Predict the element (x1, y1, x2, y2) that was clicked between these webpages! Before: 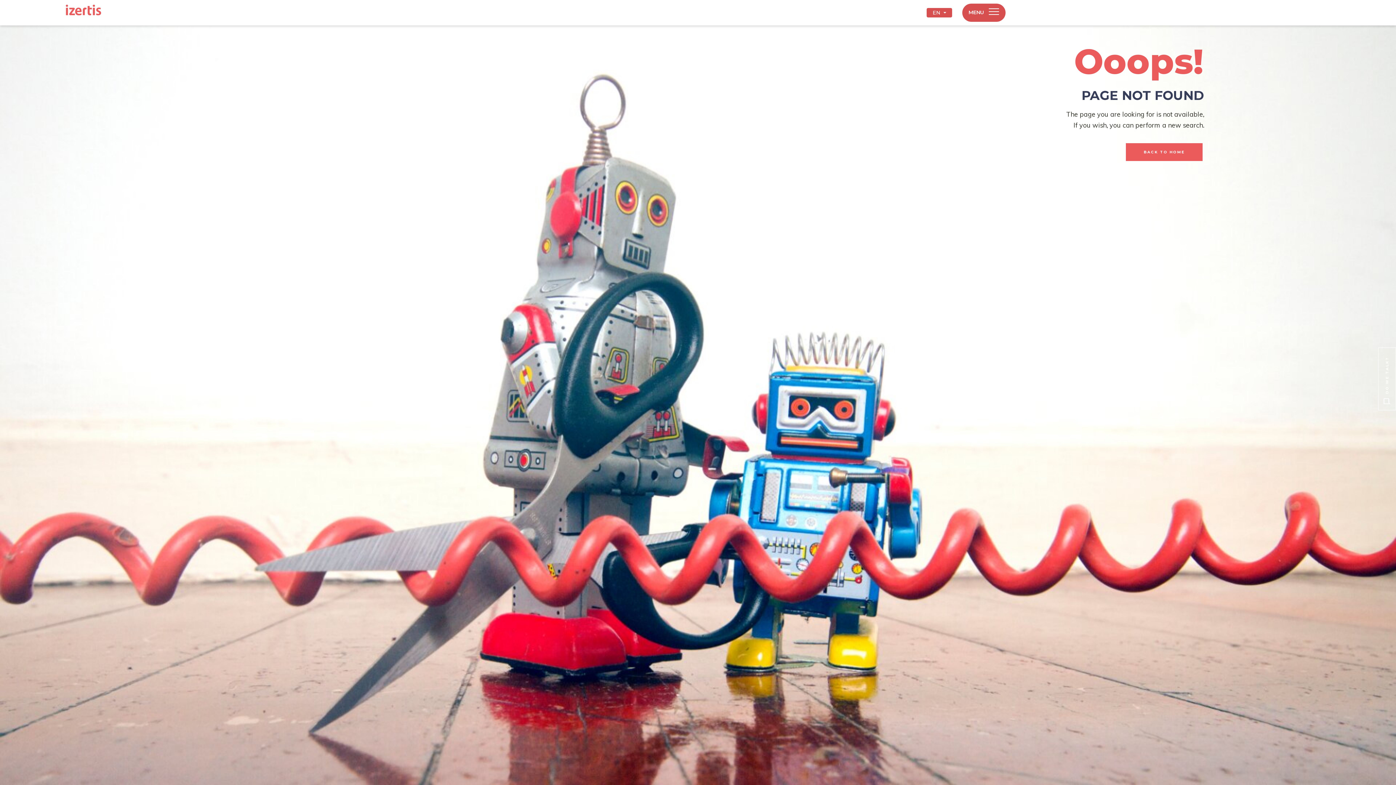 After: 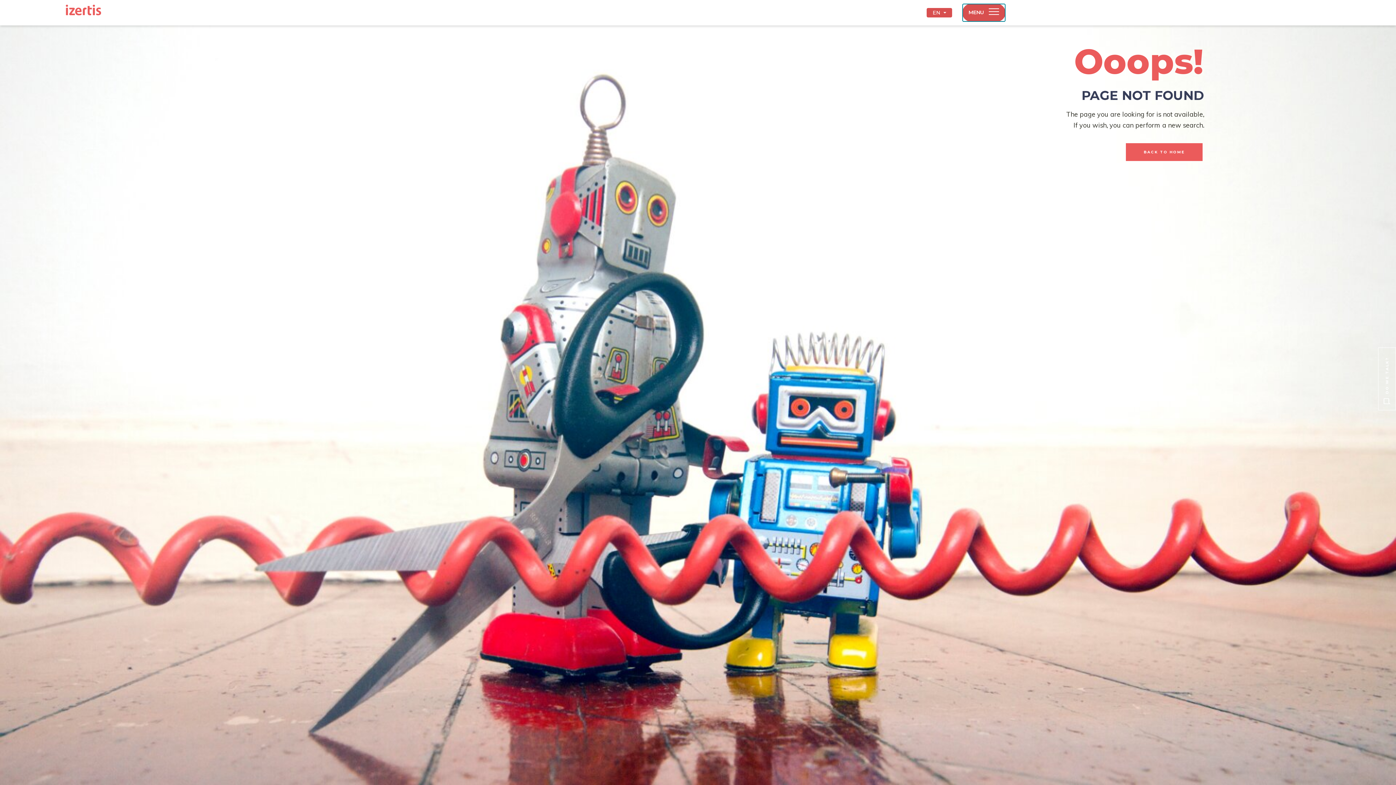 Action: label: Toggle navigation bbox: (962, 3, 1005, 21)